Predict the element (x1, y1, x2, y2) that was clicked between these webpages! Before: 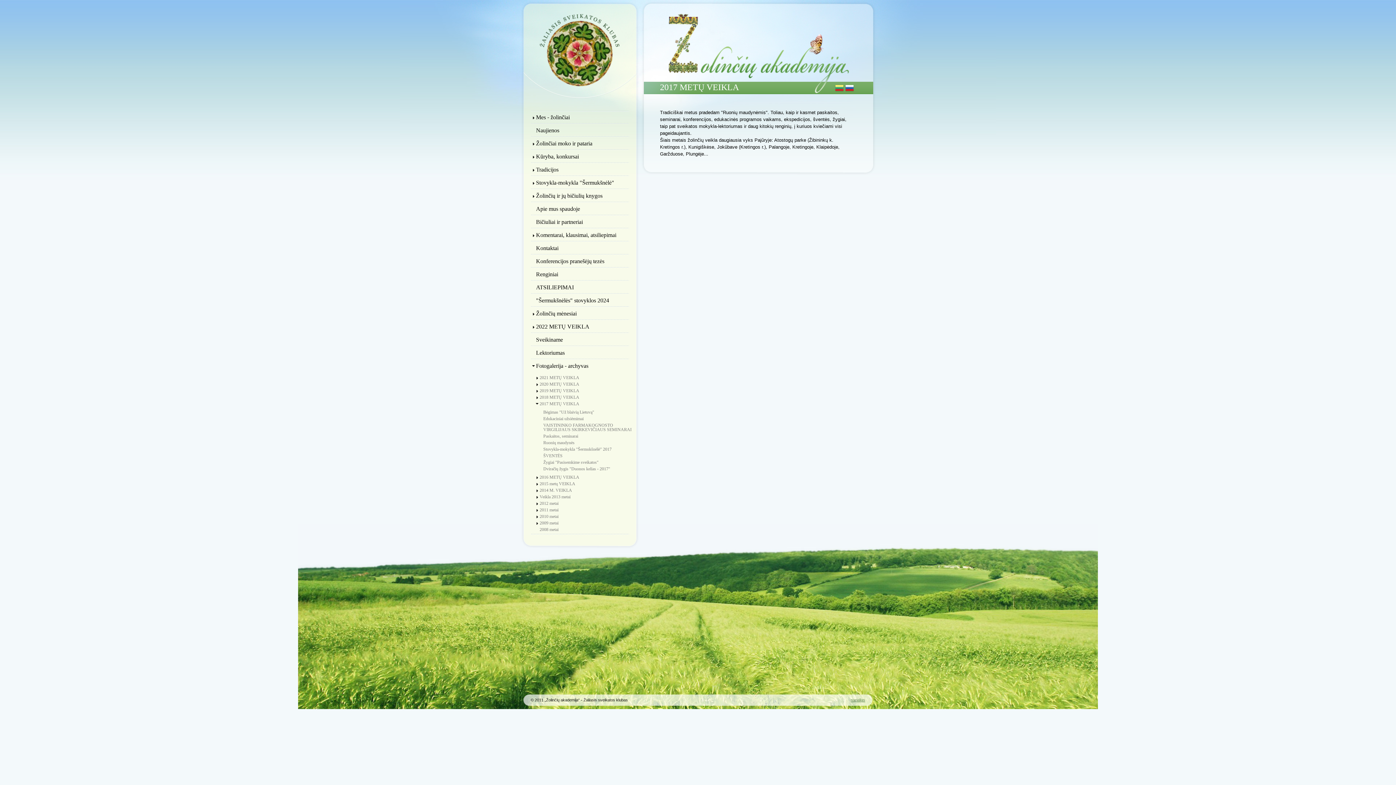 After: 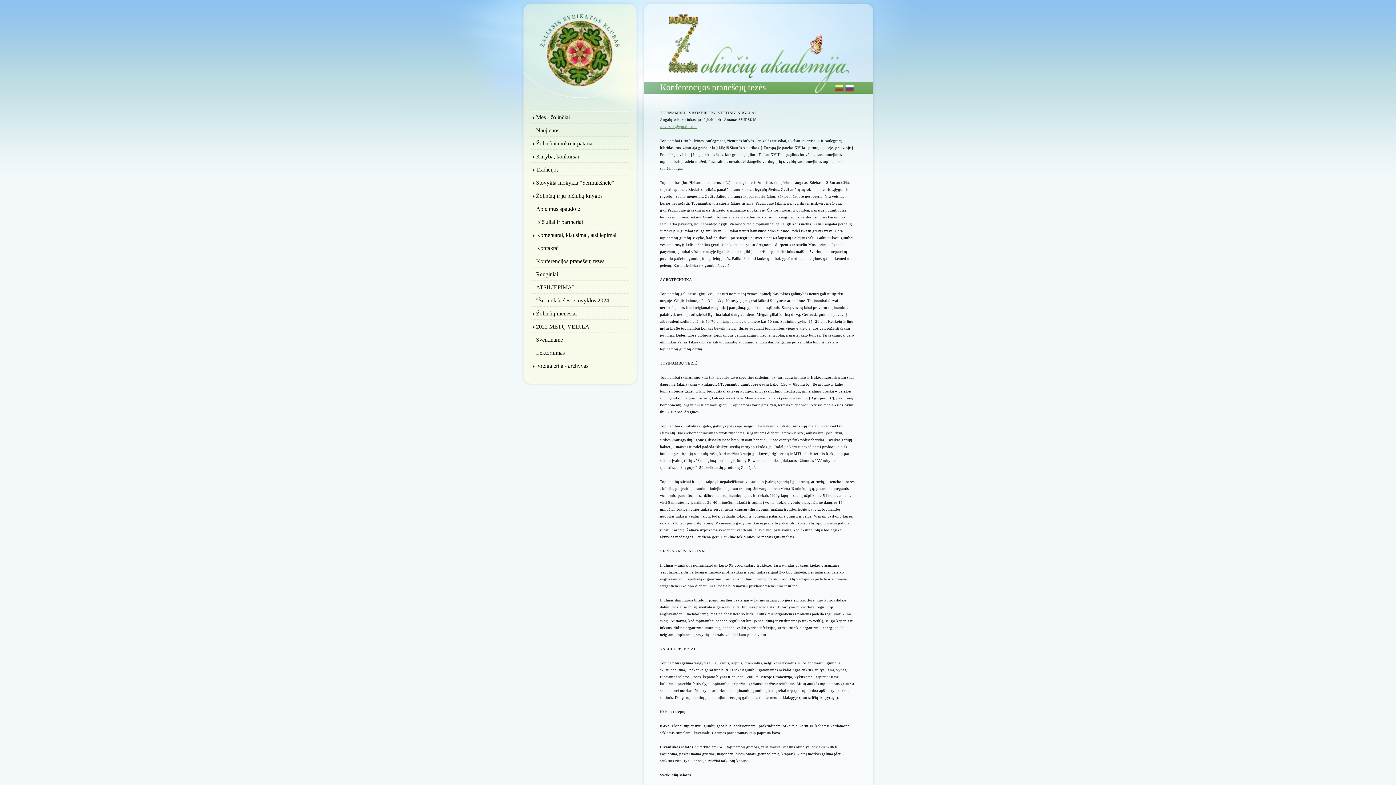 Action: bbox: (530, 254, 629, 268) label: Konferencijos pranešėjų tezės